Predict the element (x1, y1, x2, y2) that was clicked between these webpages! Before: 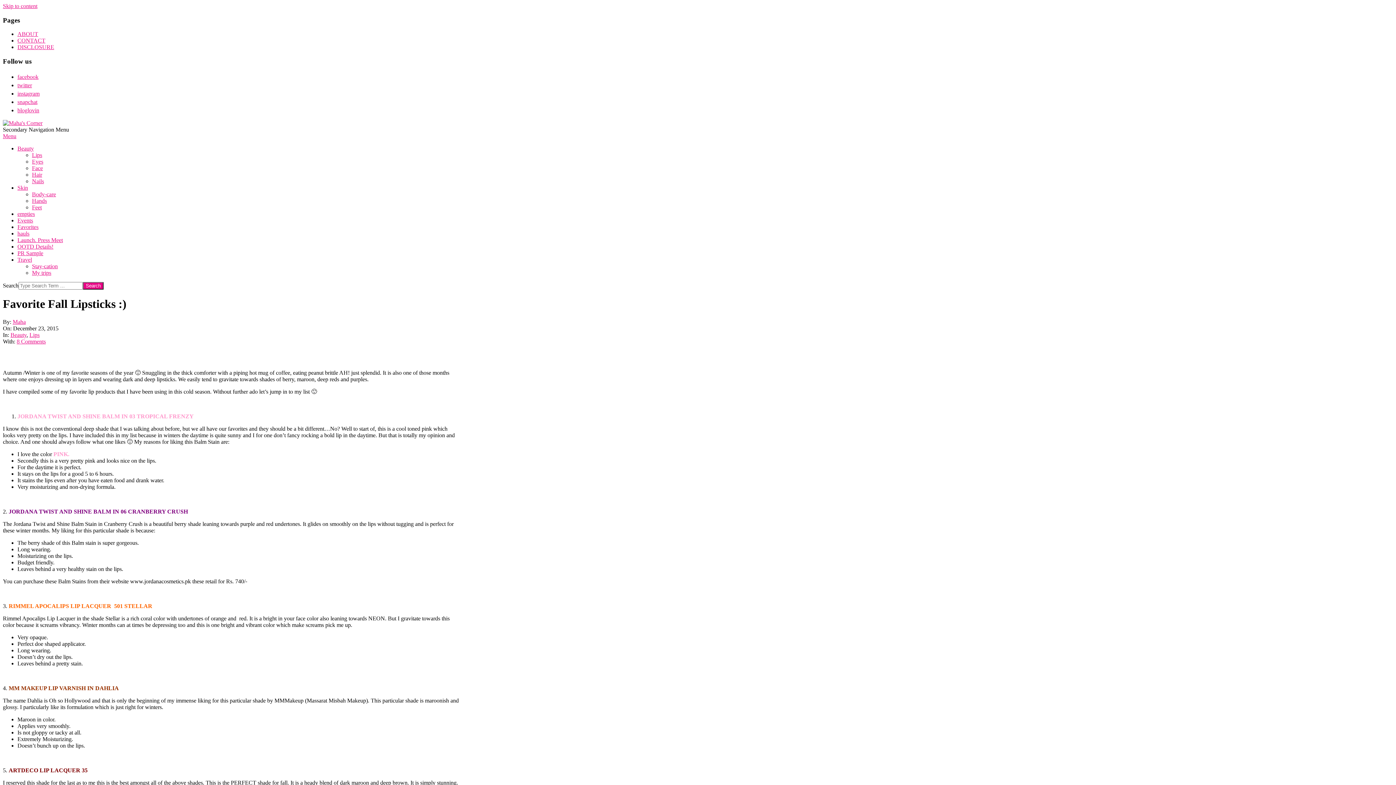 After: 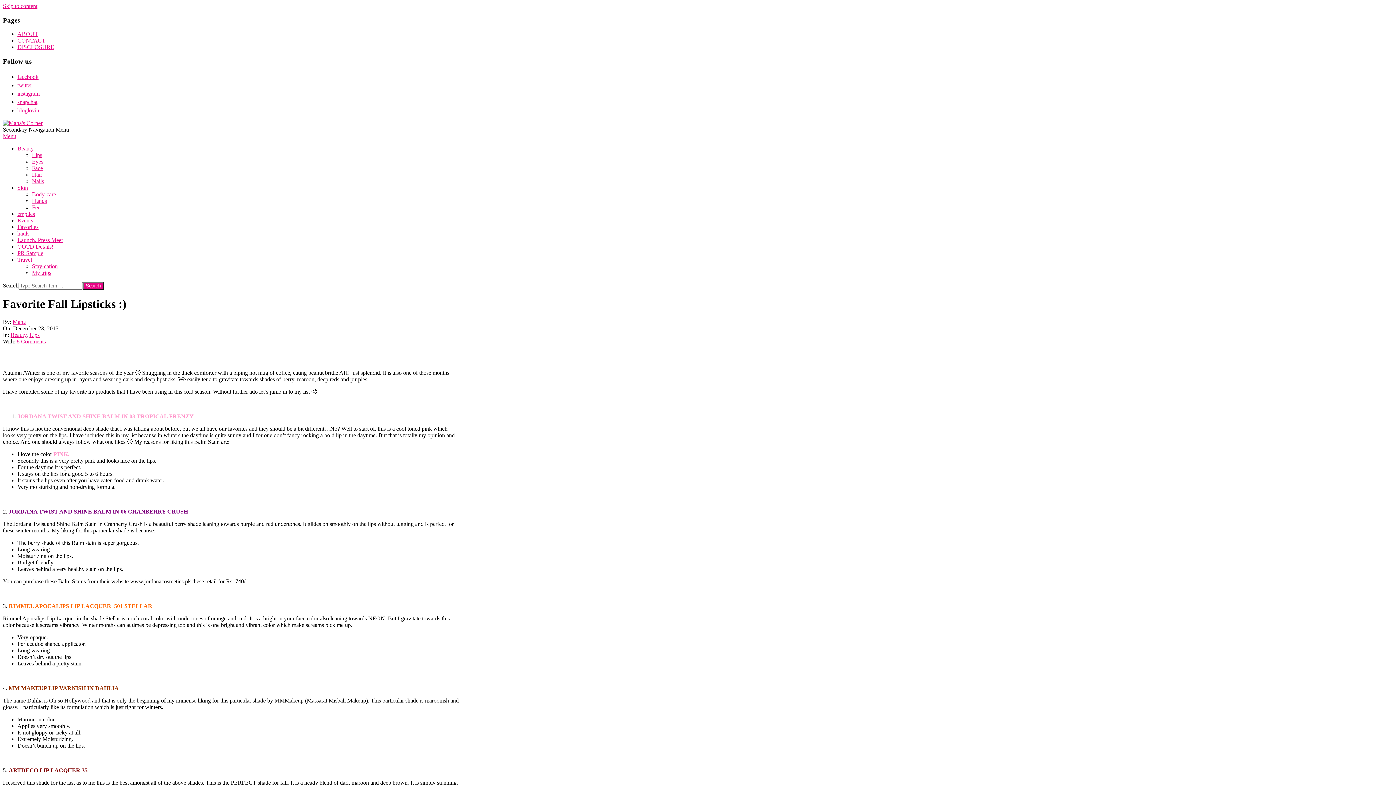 Action: bbox: (17, 107, 46, 113) label: bloglovin